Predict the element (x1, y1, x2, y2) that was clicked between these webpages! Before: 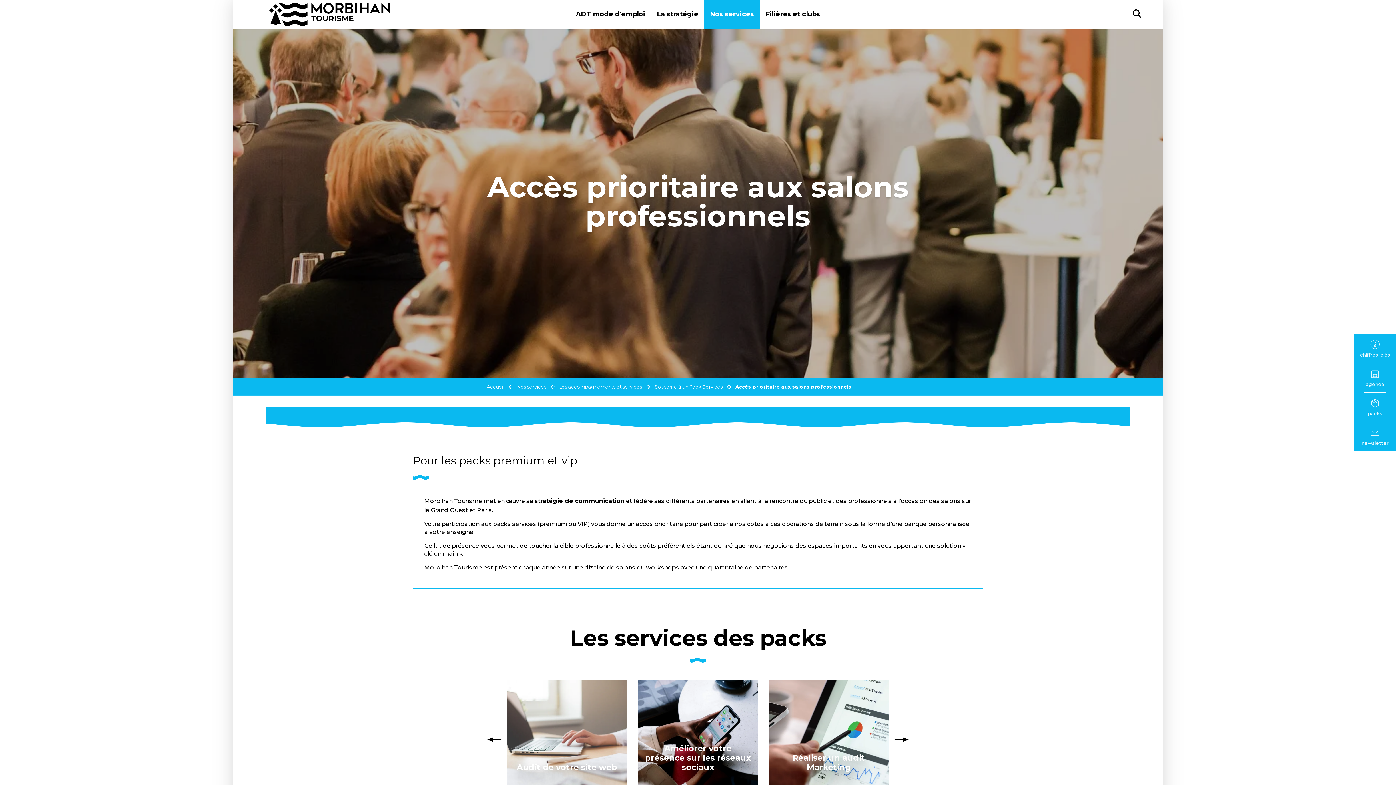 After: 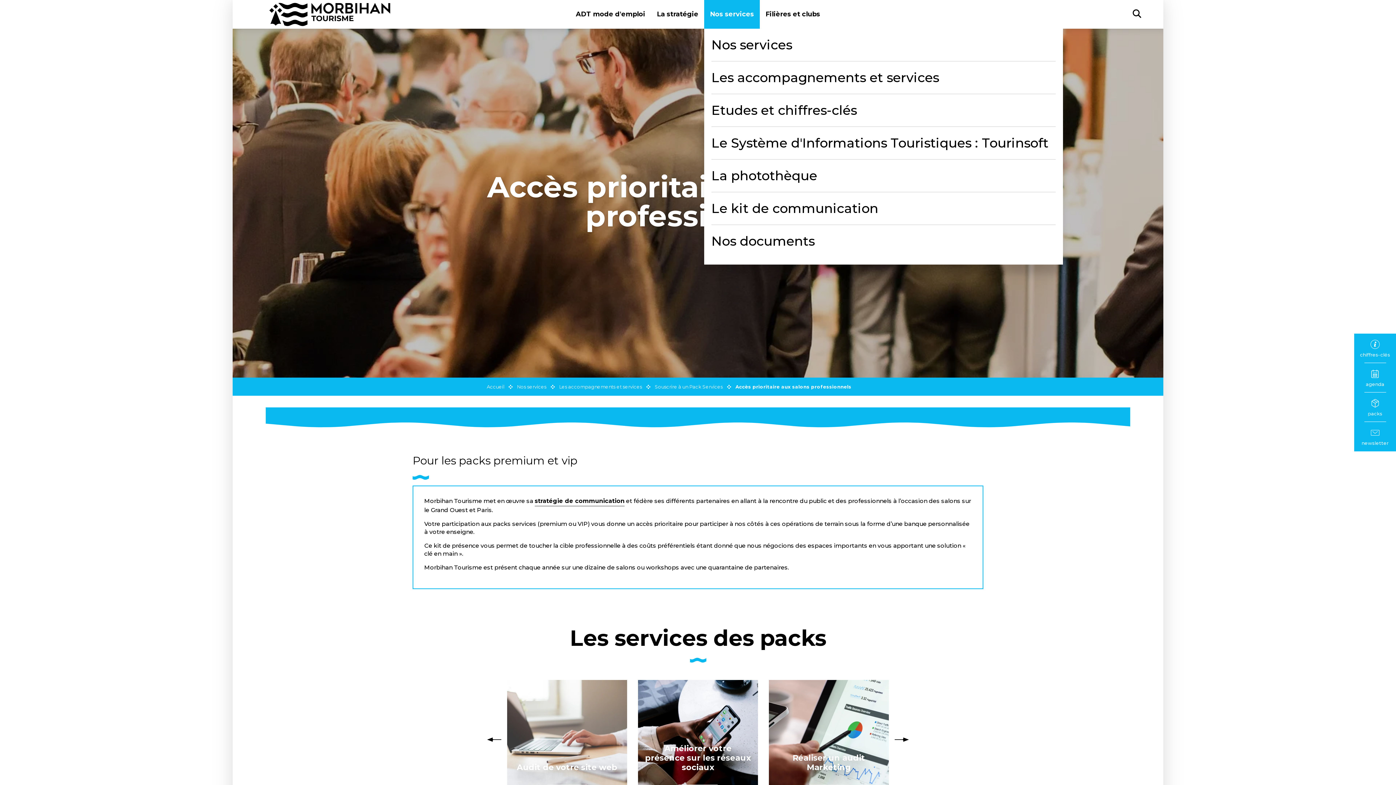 Action: label: Nos services bbox: (704, 0, 760, 28)